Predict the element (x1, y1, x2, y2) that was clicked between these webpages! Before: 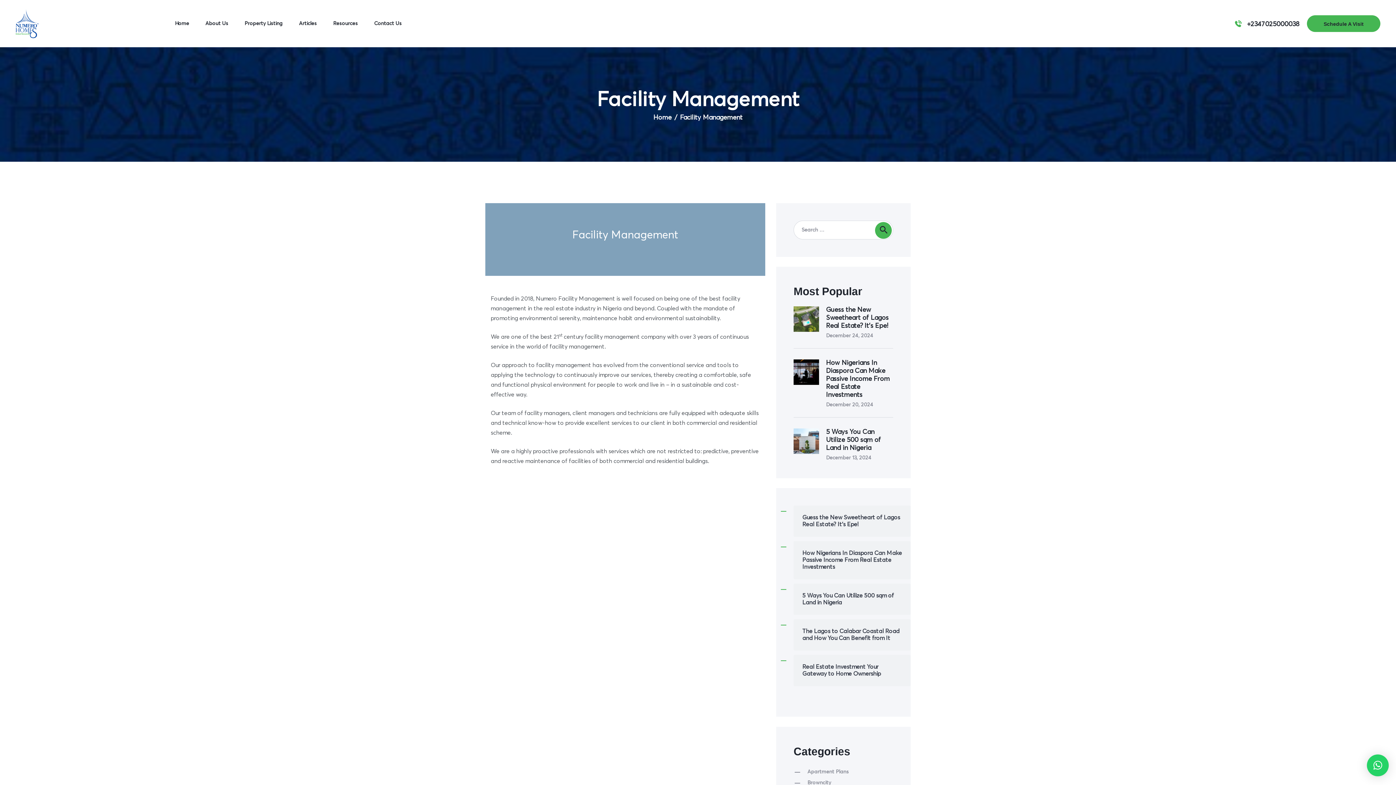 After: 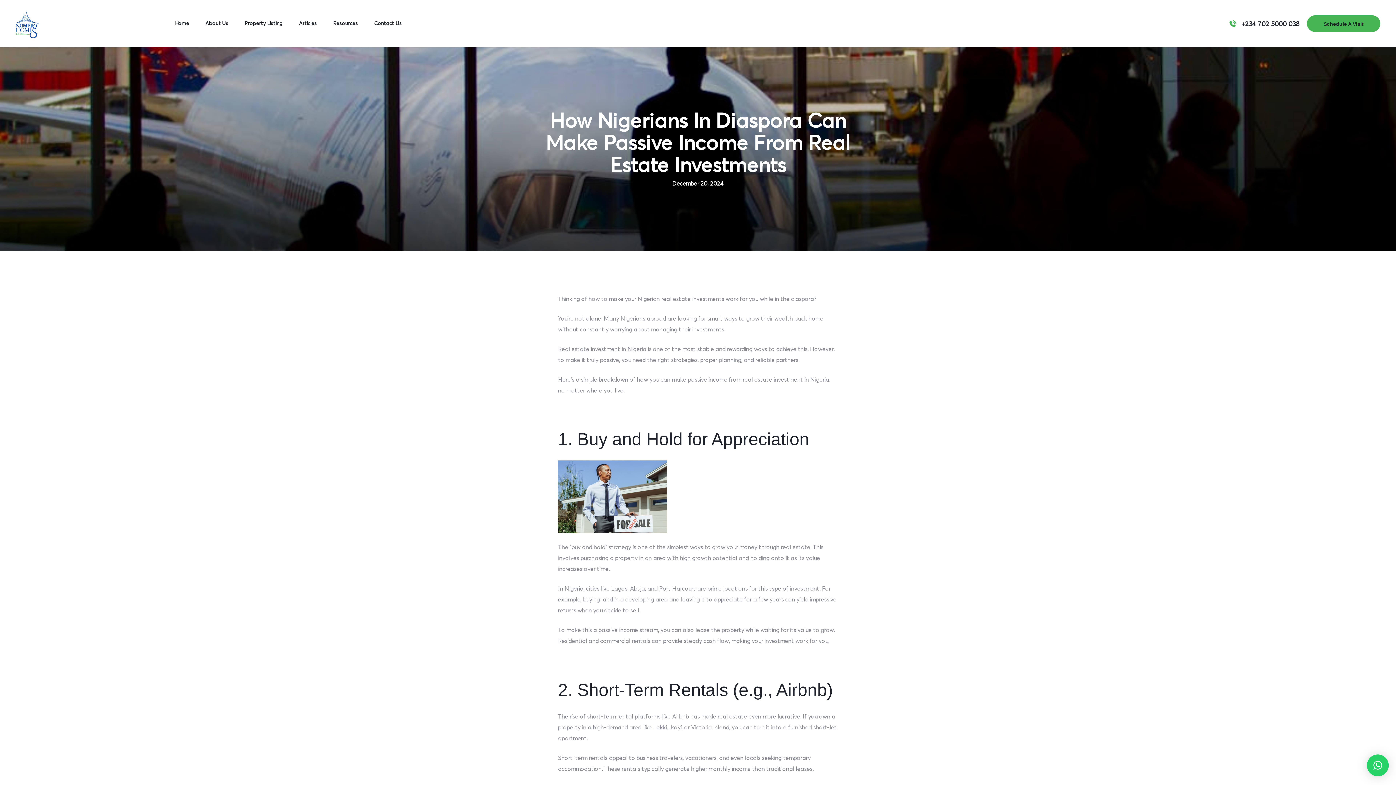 Action: label: December 20, 2024 bbox: (826, 402, 873, 407)